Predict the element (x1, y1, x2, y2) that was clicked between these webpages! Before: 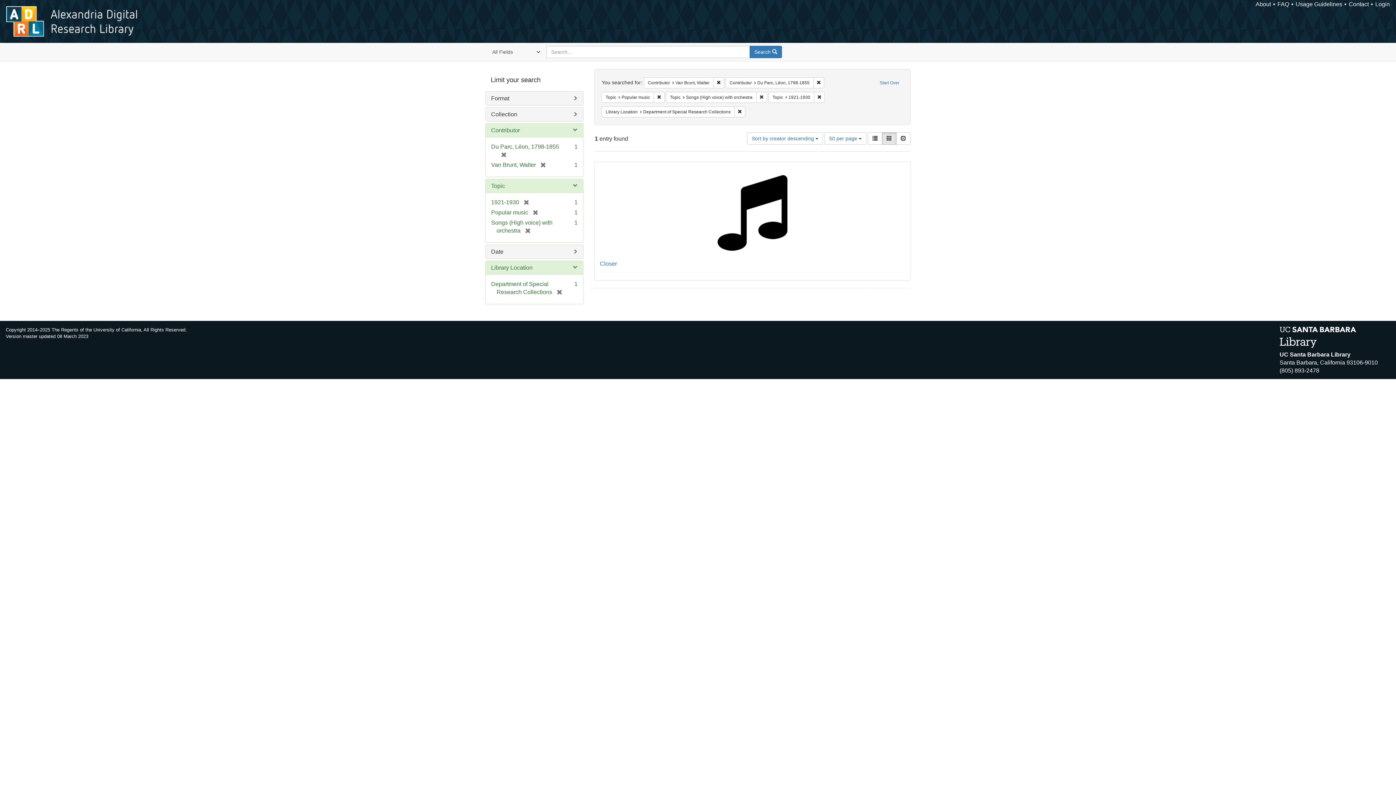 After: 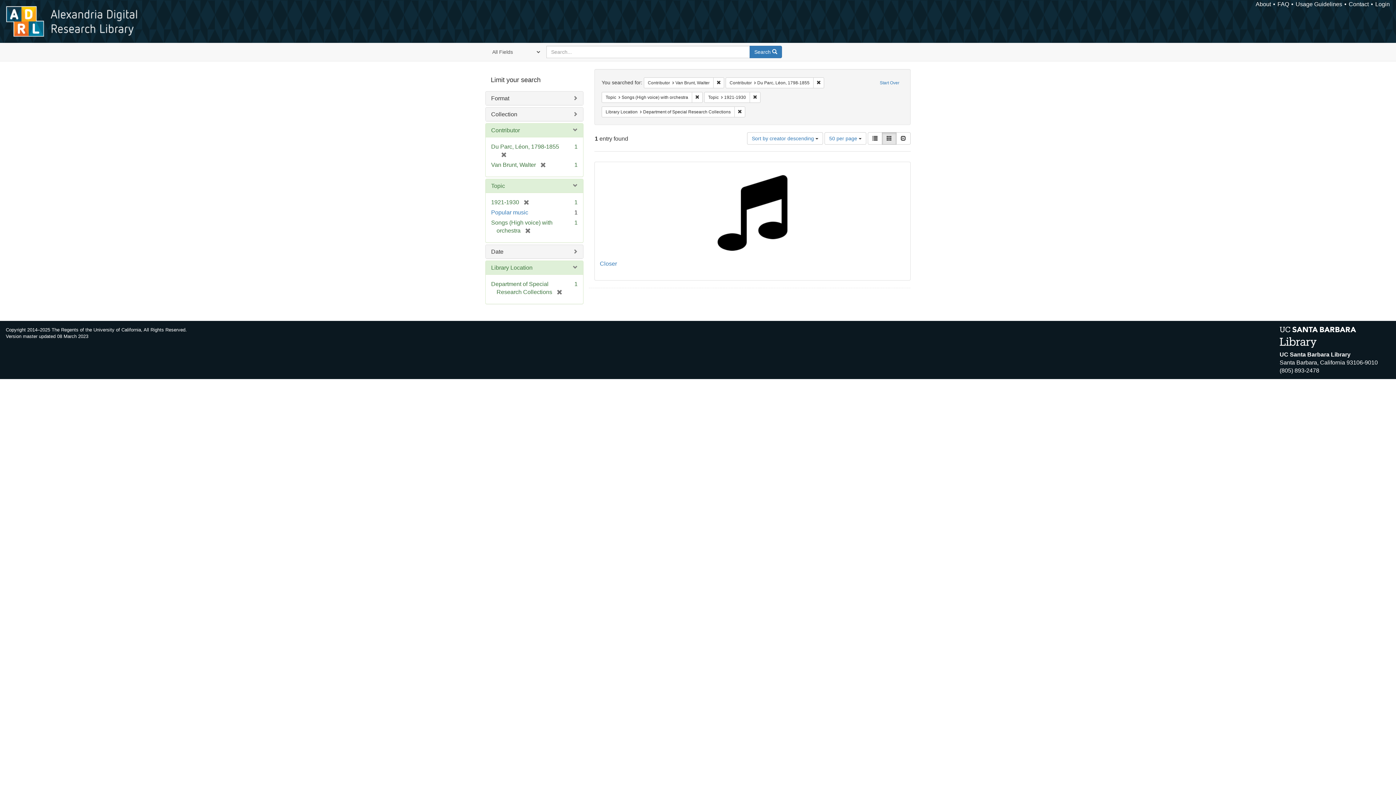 Action: label: [remove] bbox: (528, 209, 538, 215)